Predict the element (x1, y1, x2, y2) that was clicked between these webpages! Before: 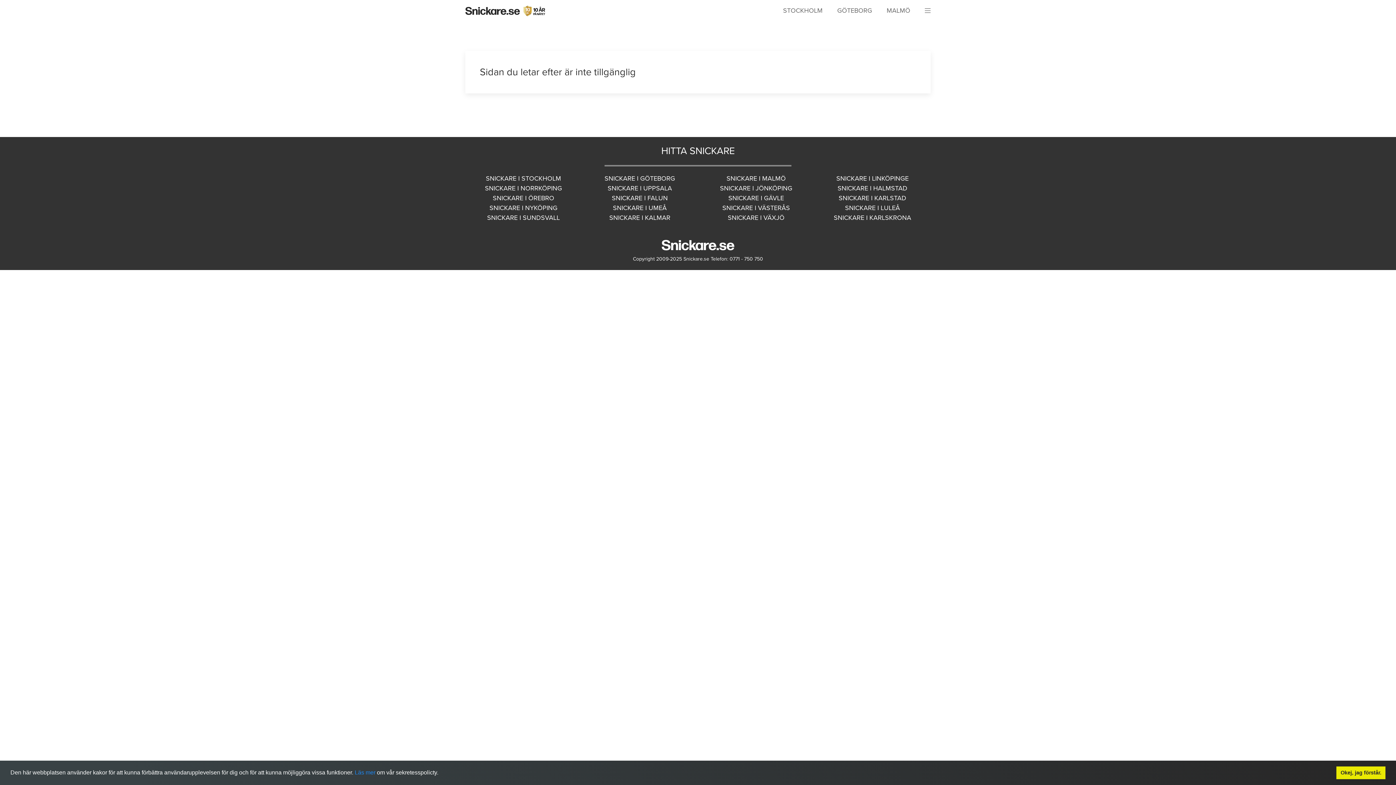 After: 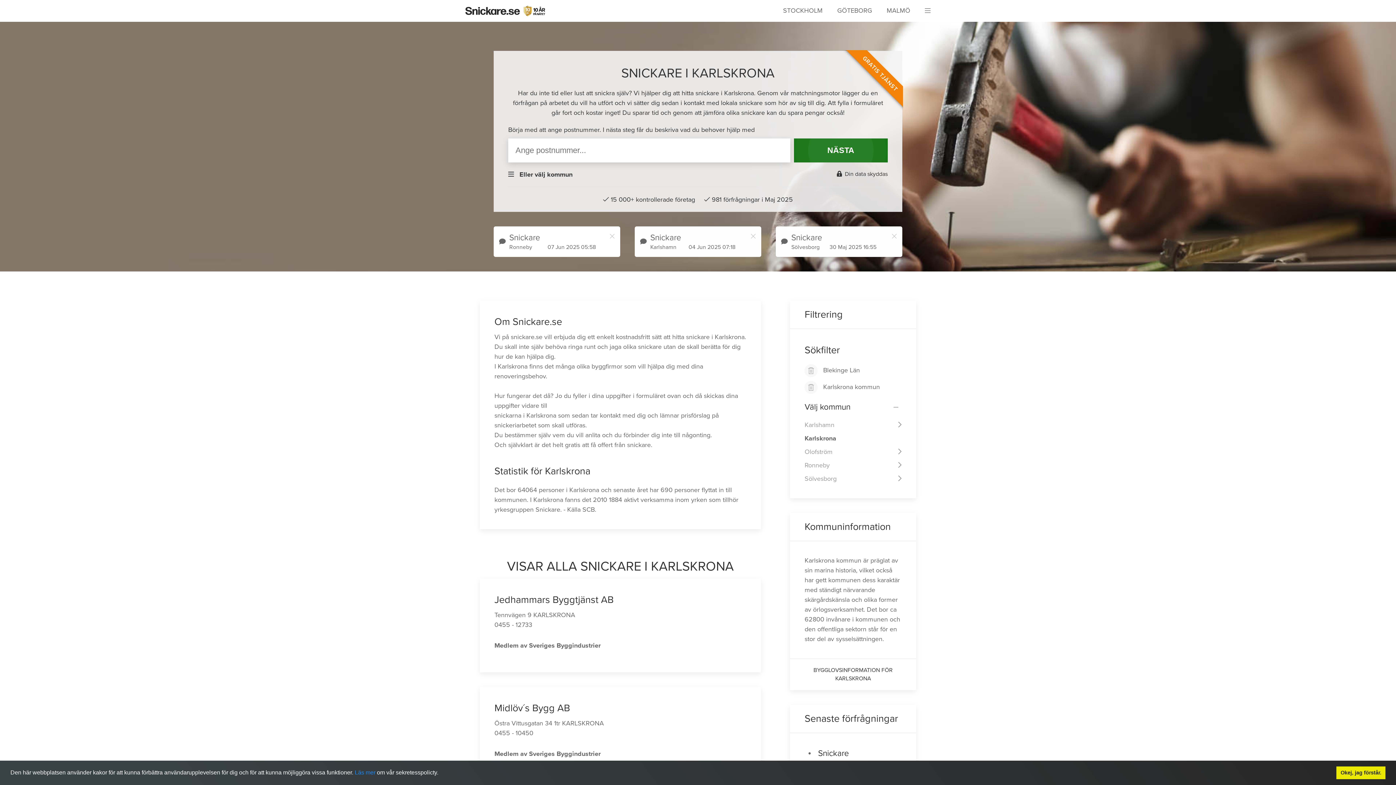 Action: bbox: (834, 213, 911, 221) label: SNICKARE I KARLSKRONA